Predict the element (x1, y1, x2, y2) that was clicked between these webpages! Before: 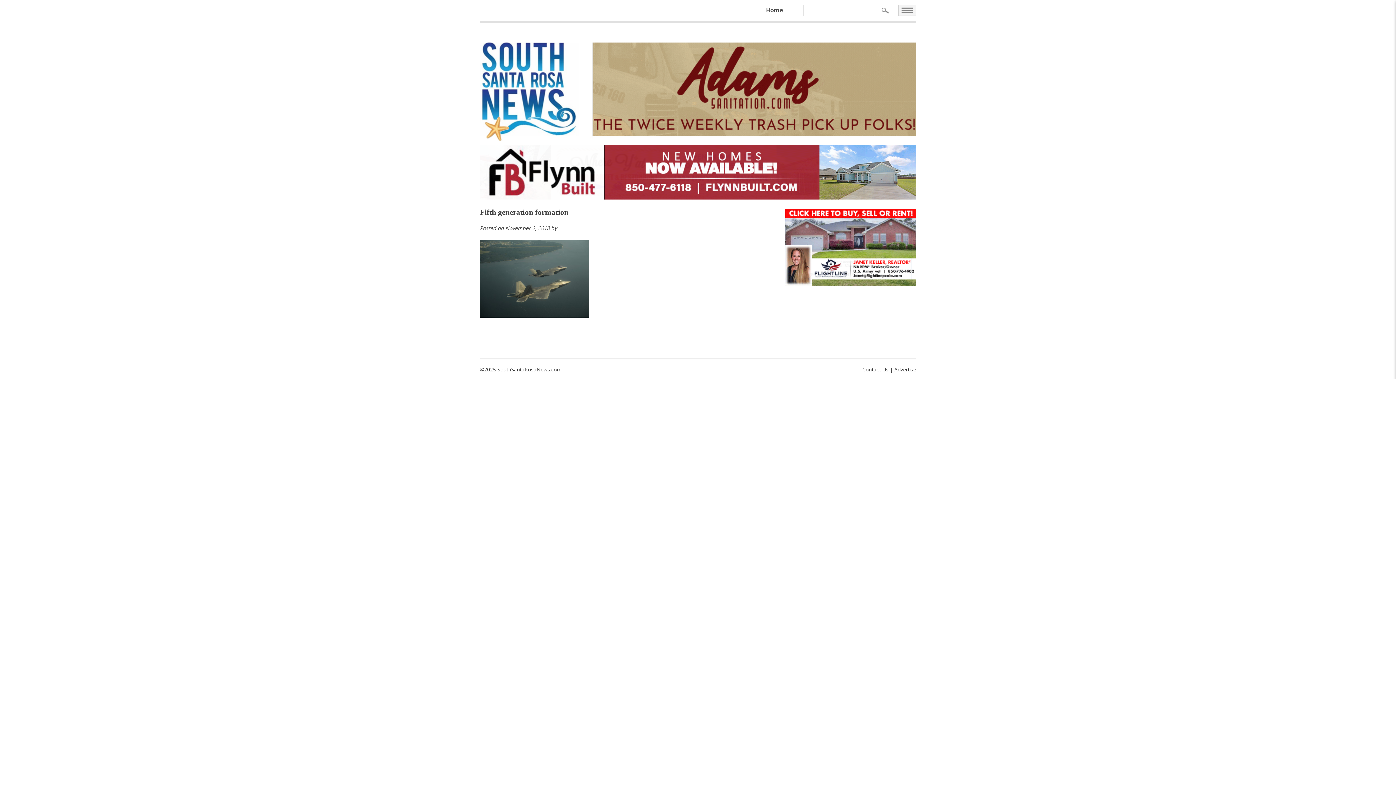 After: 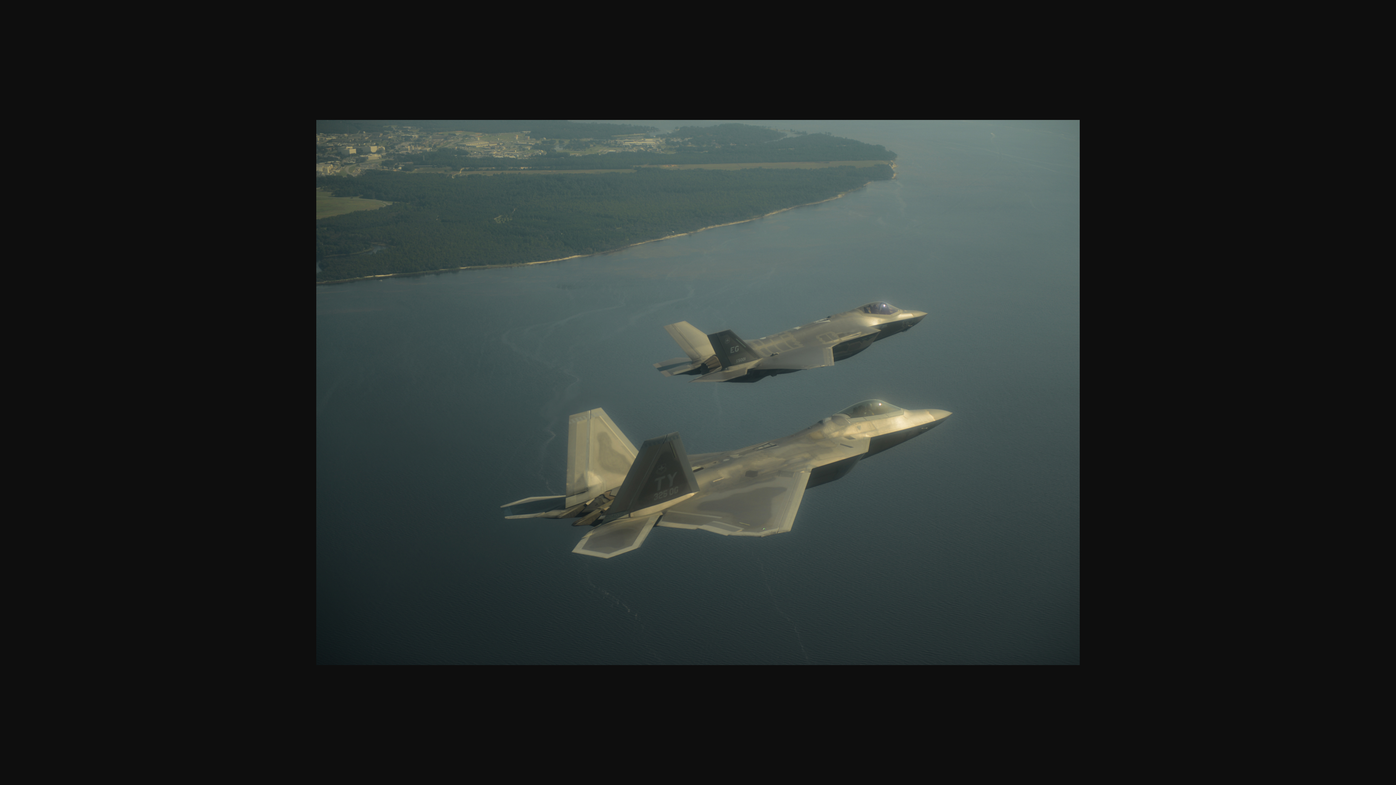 Action: bbox: (480, 240, 589, 248)